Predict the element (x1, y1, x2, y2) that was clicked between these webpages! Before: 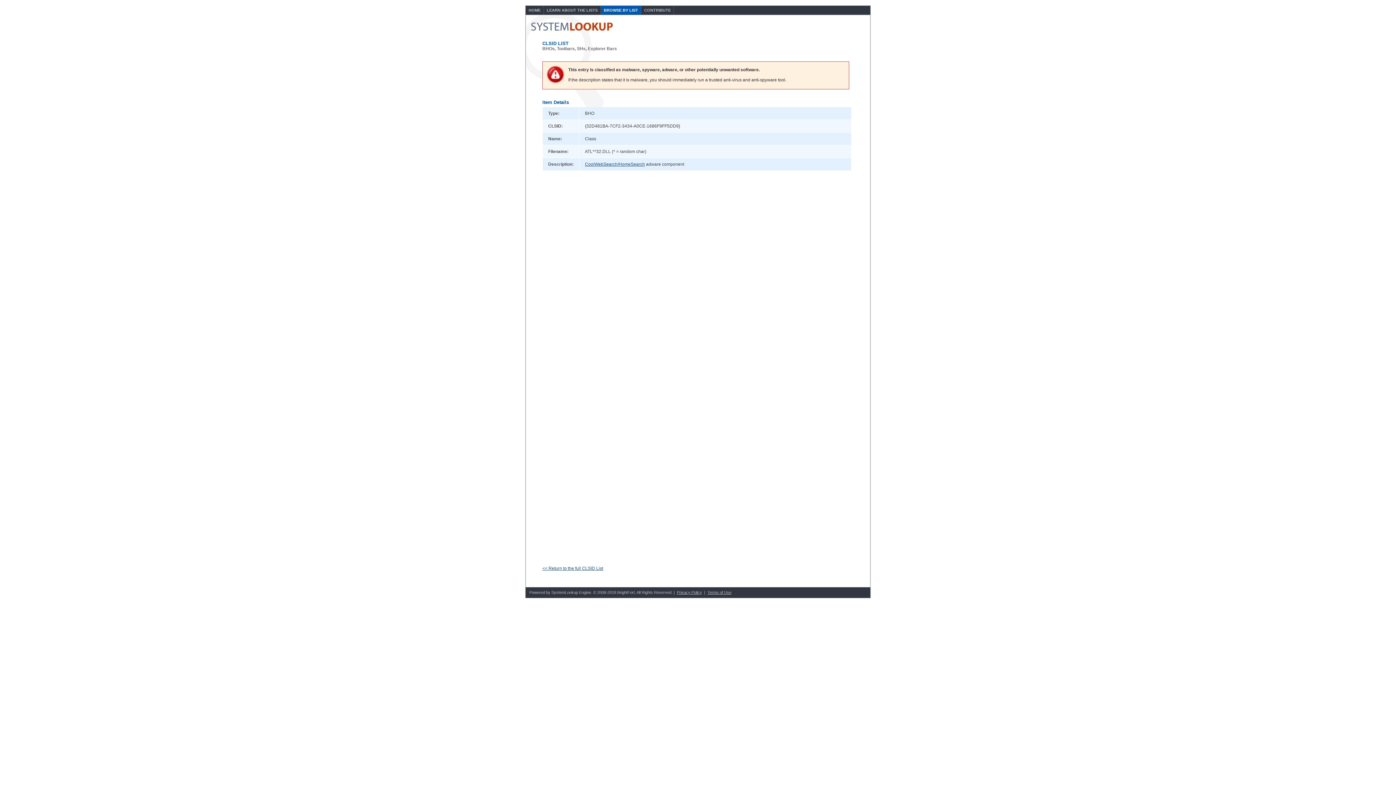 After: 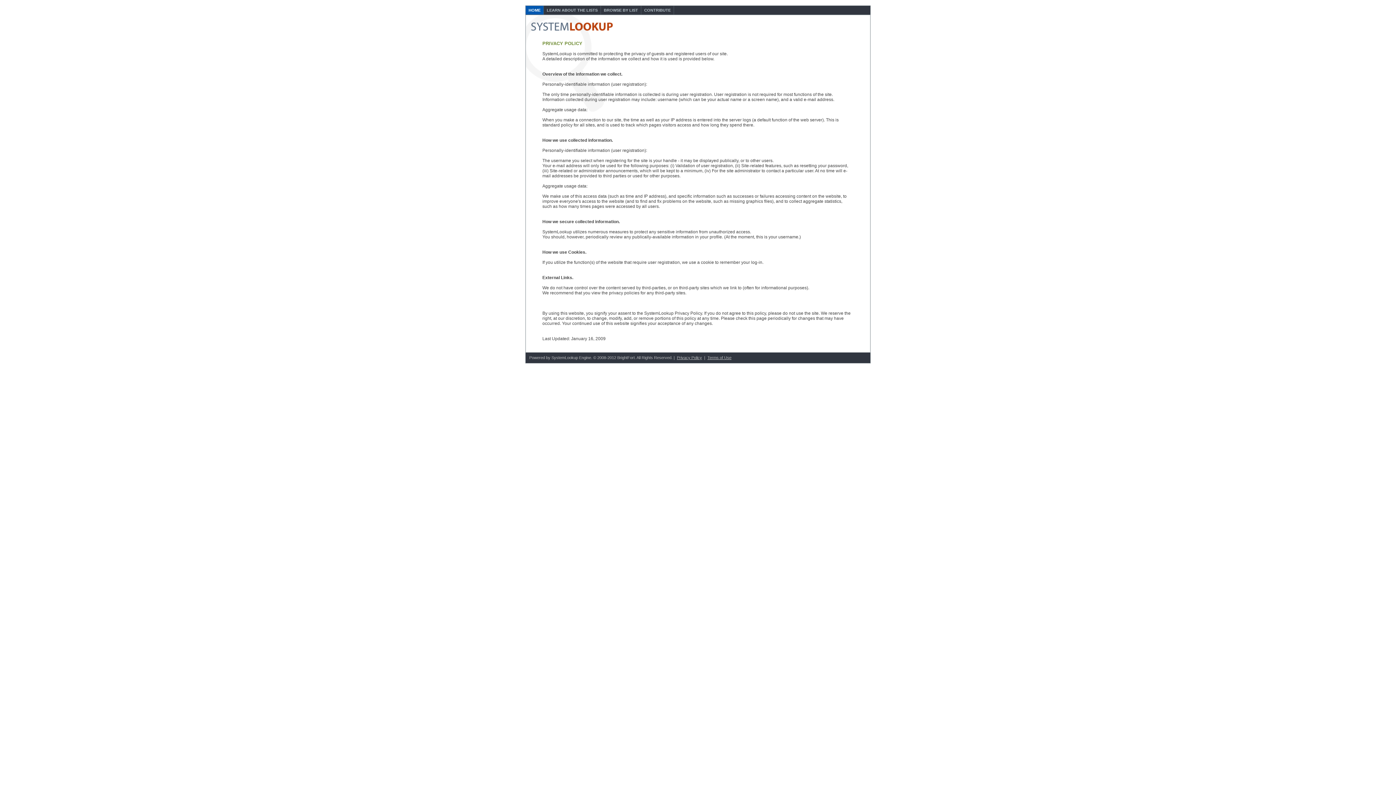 Action: label: Privacy Policy bbox: (677, 590, 702, 594)